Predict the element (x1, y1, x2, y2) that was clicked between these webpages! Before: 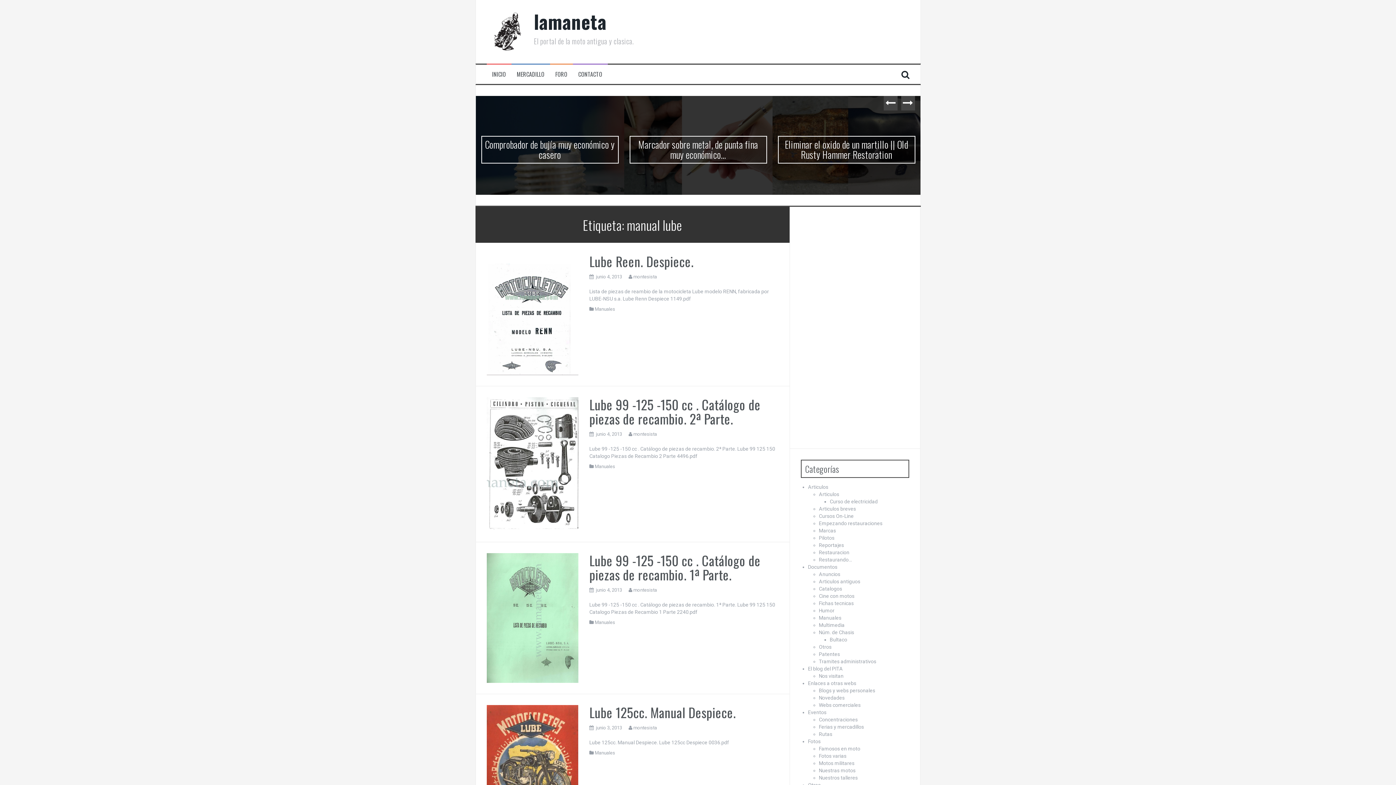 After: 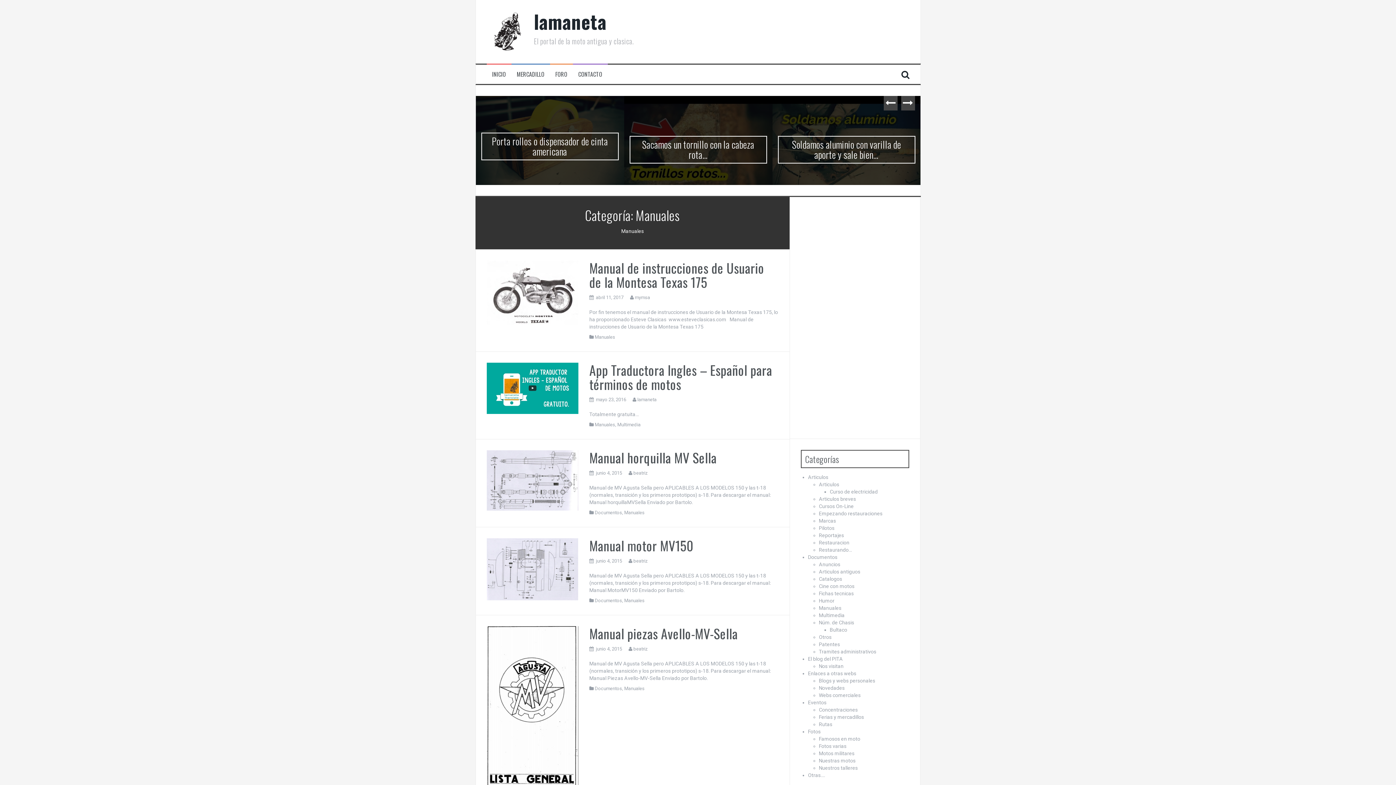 Action: bbox: (819, 605, 841, 611) label: Manuales